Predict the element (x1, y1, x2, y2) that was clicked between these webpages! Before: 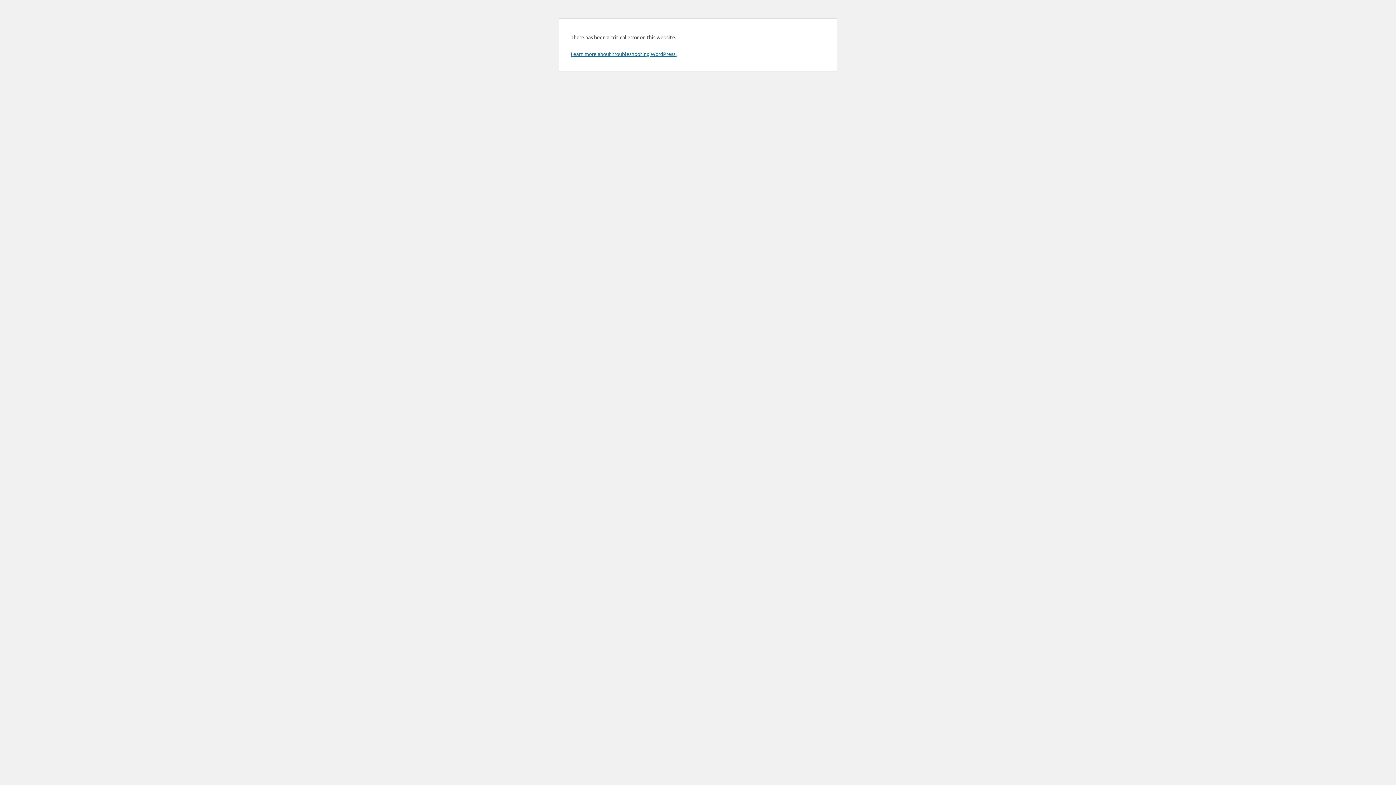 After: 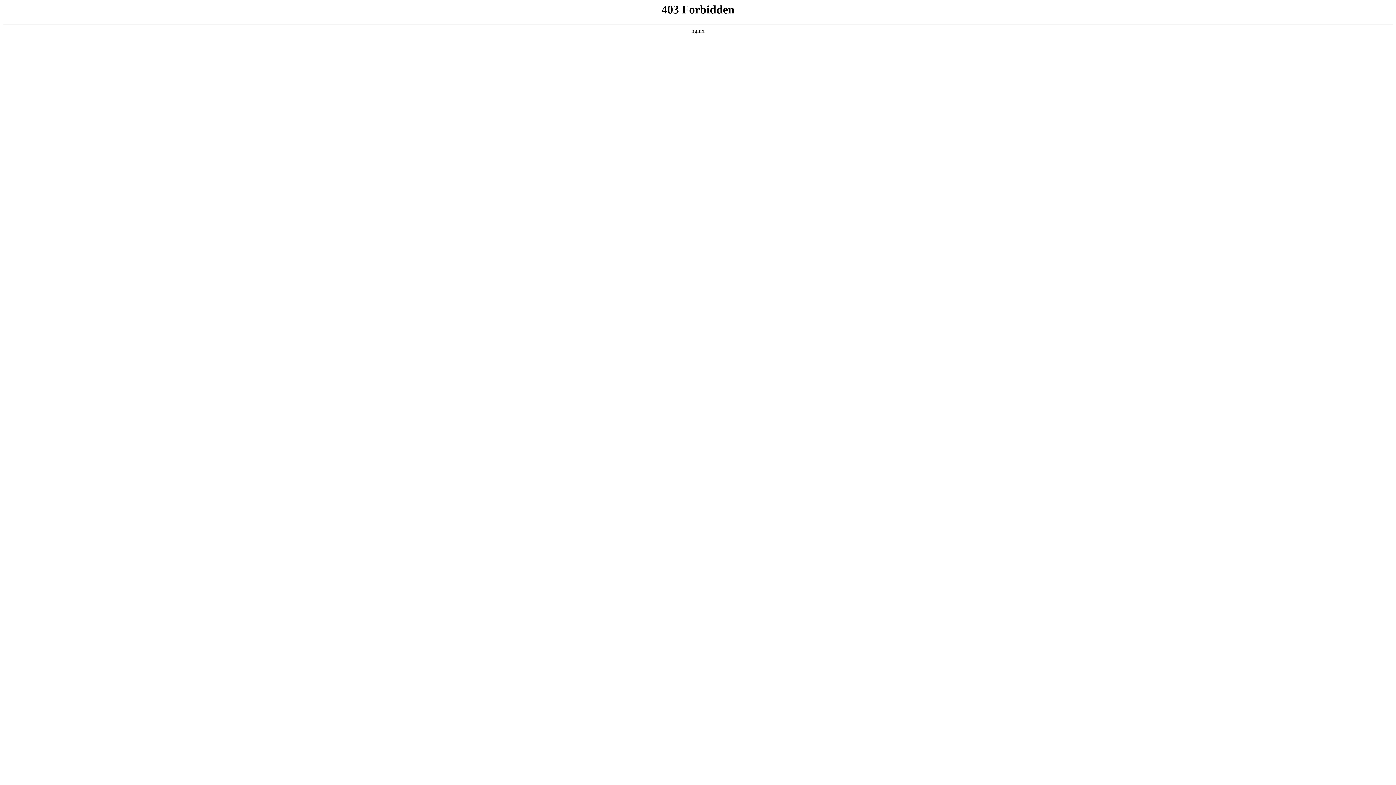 Action: bbox: (570, 50, 676, 57) label: Learn more about troubleshooting WordPress.